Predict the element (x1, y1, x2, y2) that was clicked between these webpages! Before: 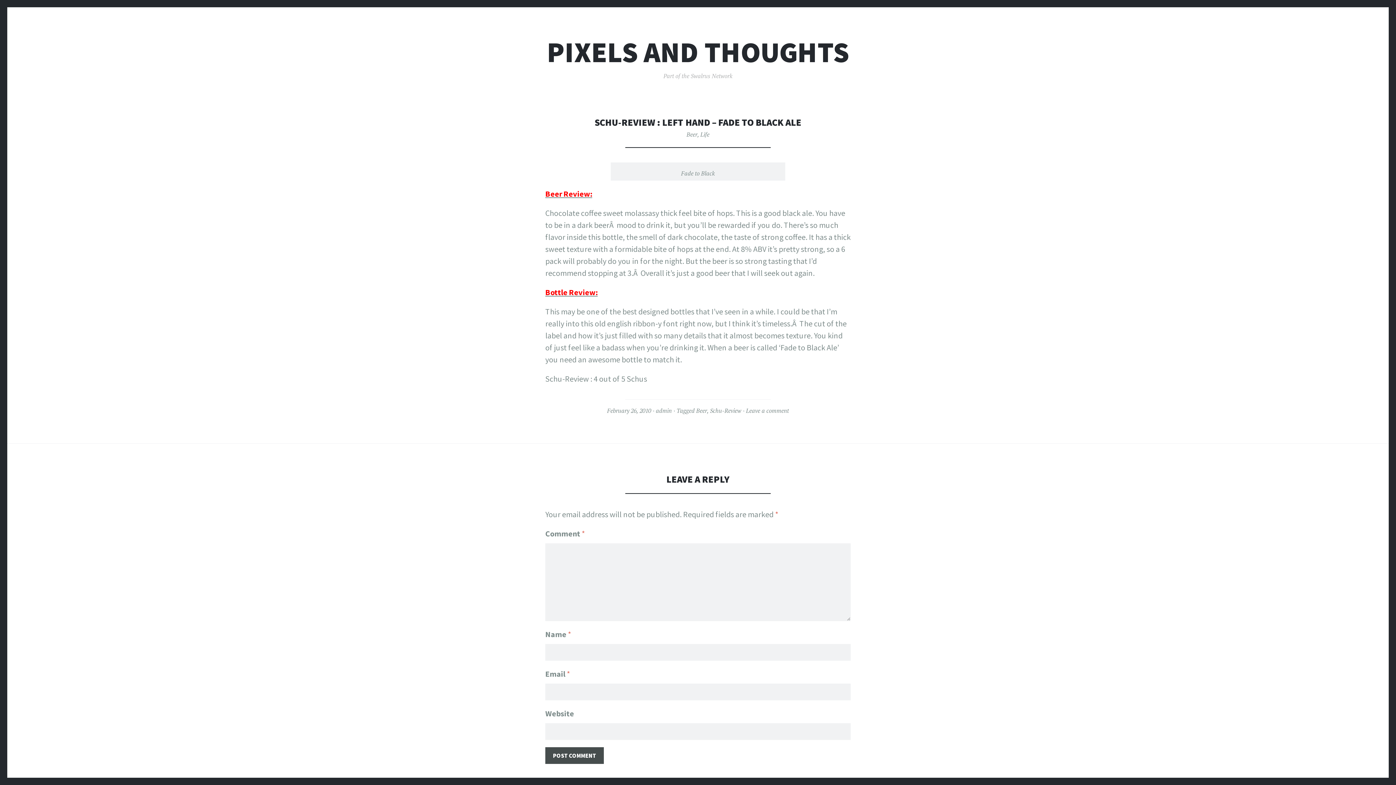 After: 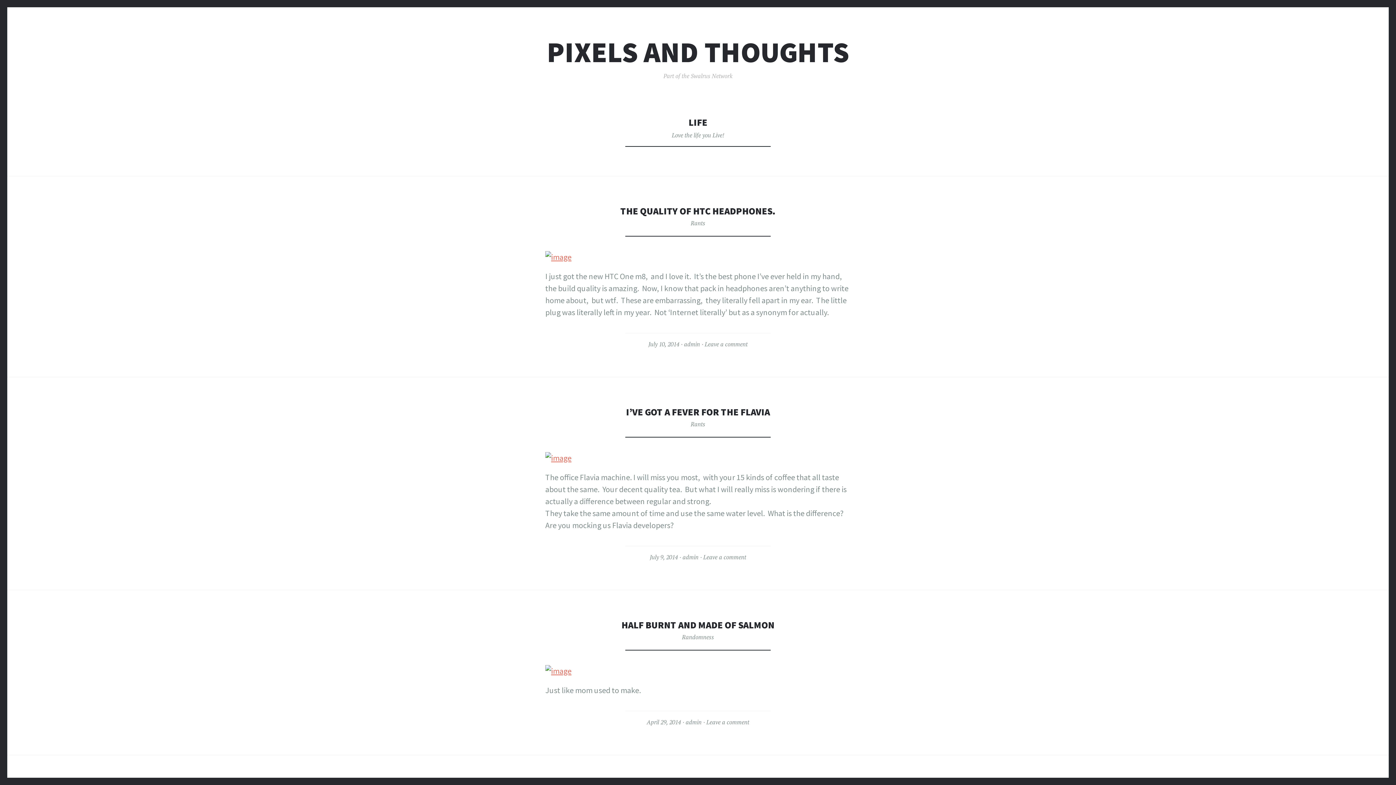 Action: bbox: (700, 130, 709, 138) label: Life